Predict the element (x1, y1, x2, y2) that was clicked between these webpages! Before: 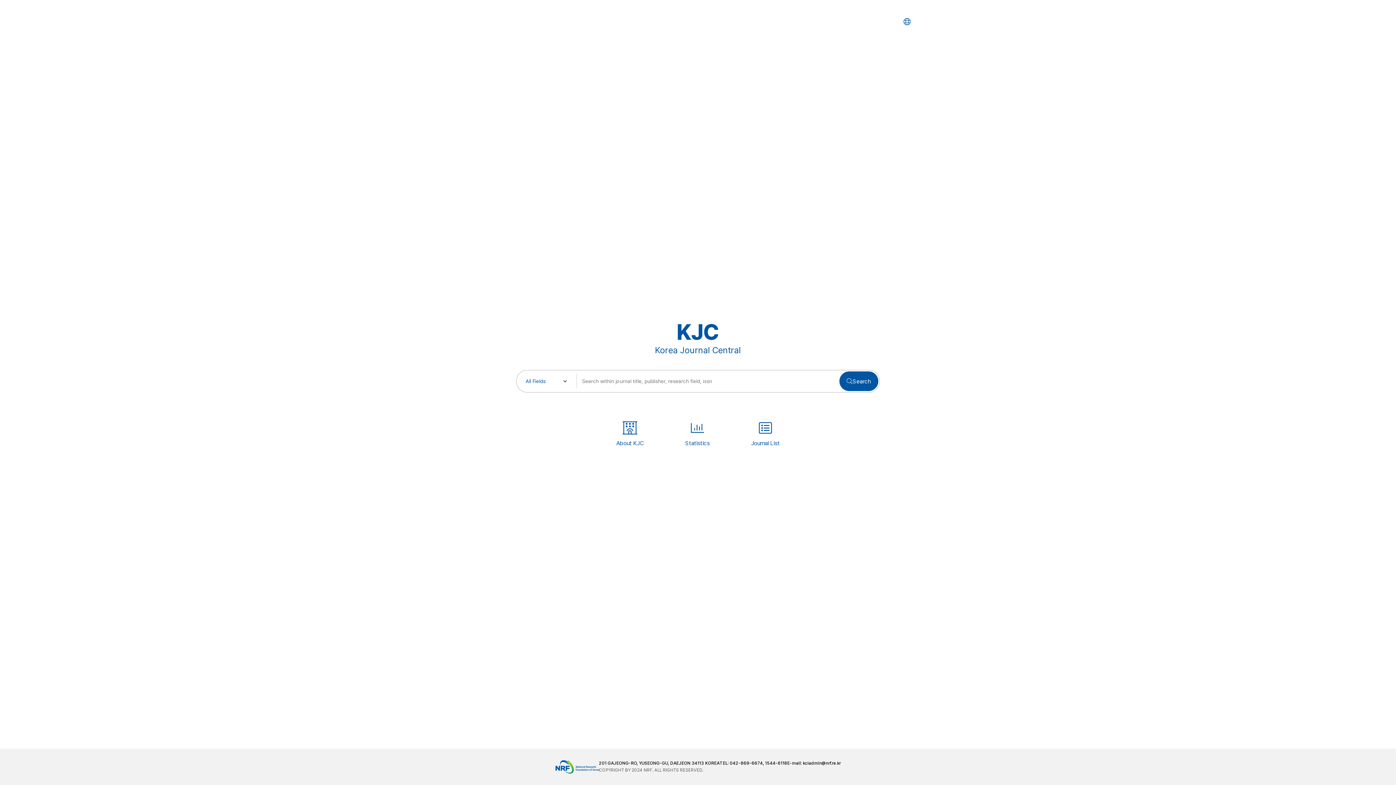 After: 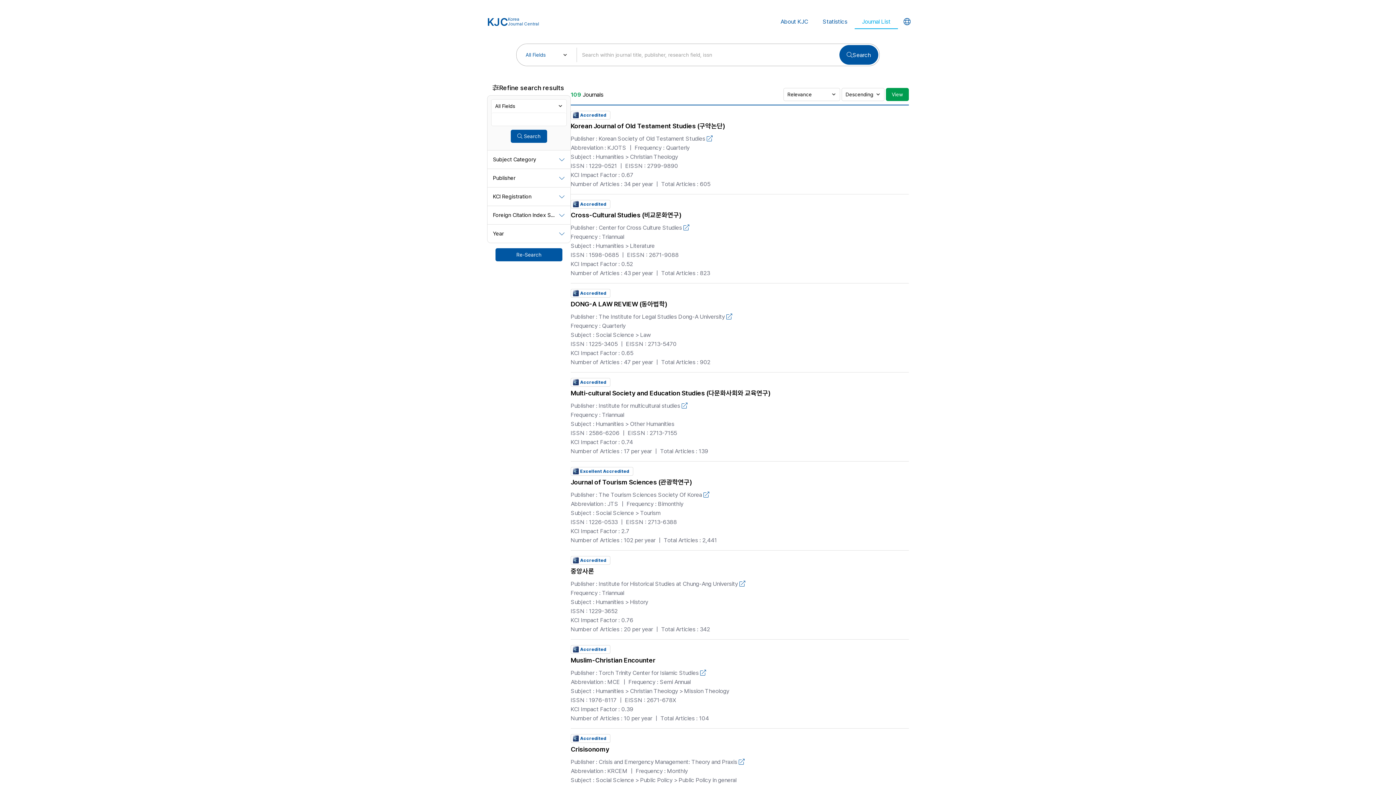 Action: bbox: (839, 371, 878, 391) label: Search